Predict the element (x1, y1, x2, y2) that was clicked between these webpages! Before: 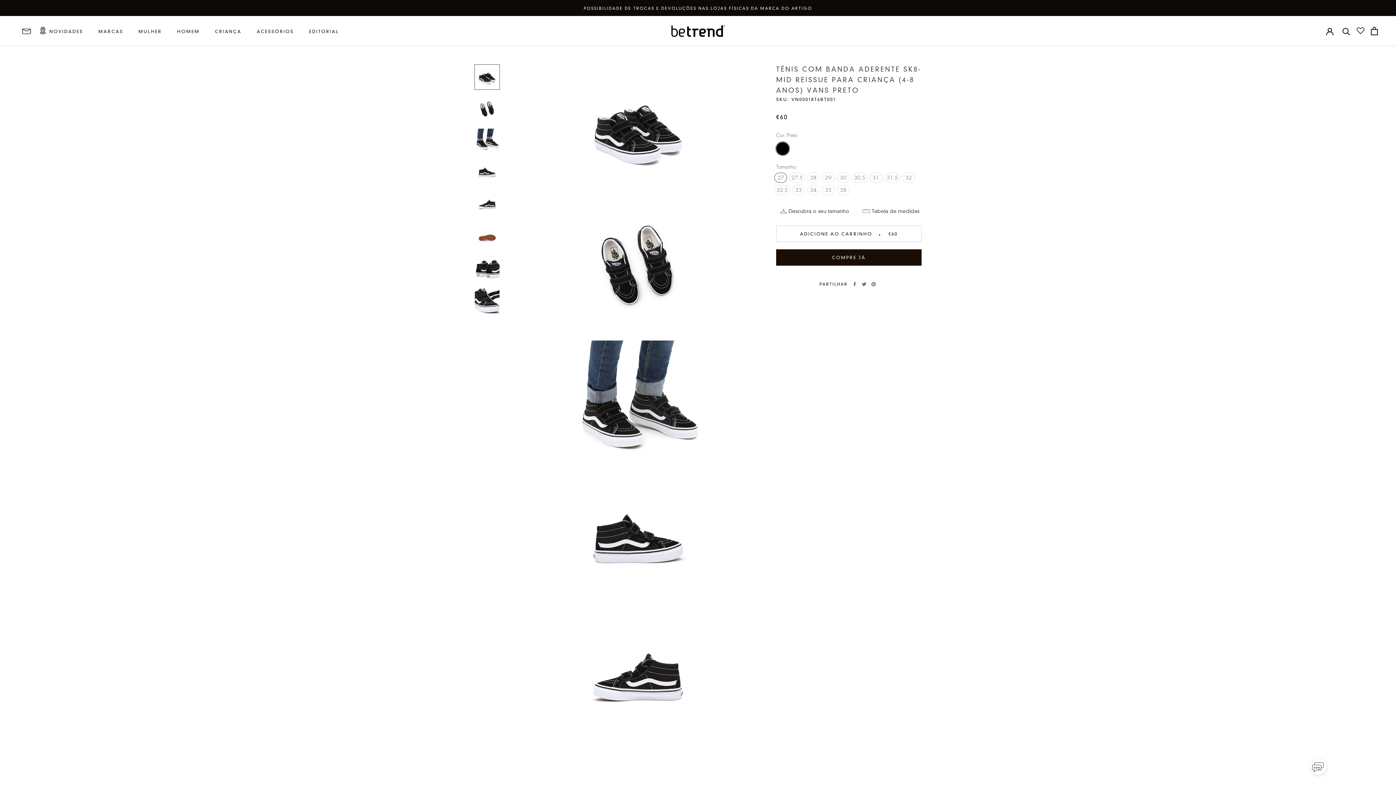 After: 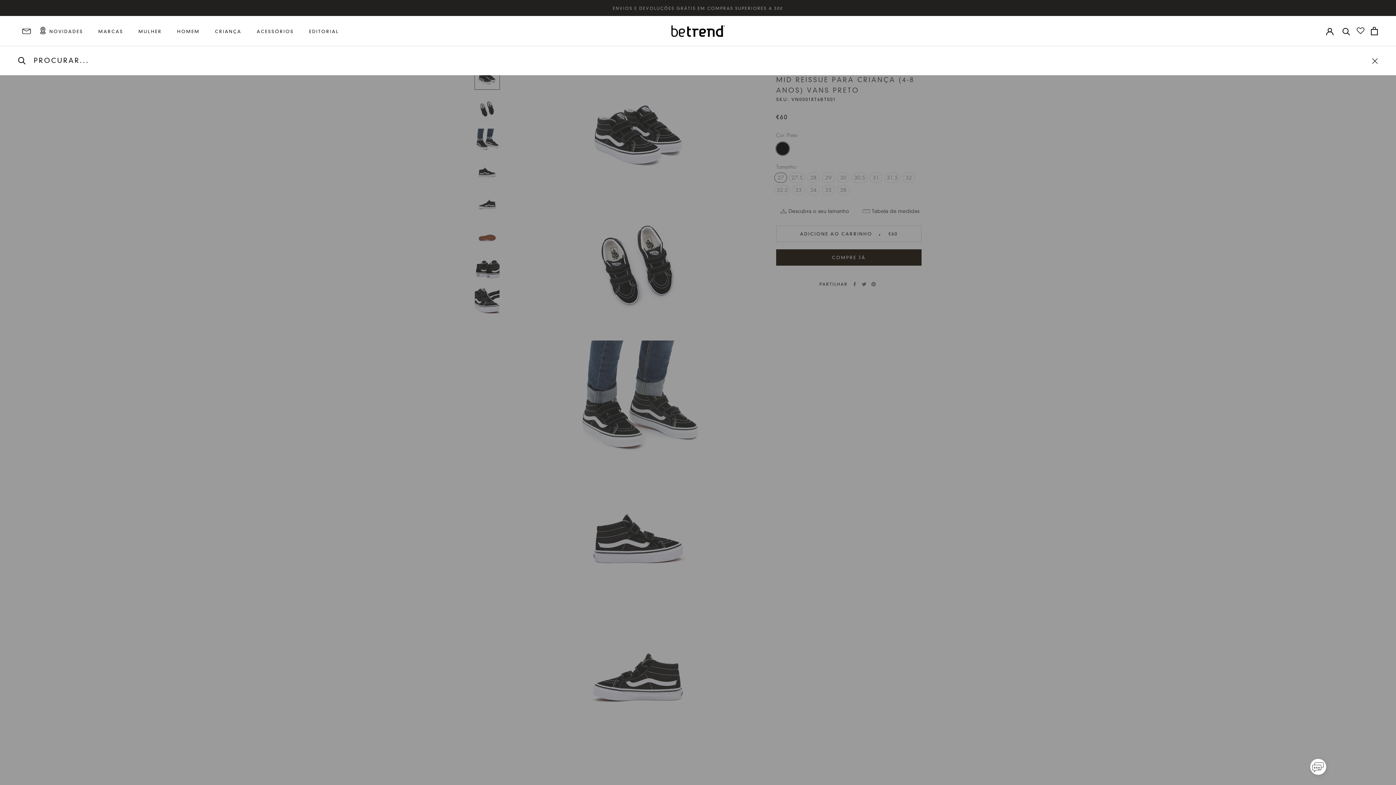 Action: bbox: (1342, 27, 1350, 34) label: Procurar